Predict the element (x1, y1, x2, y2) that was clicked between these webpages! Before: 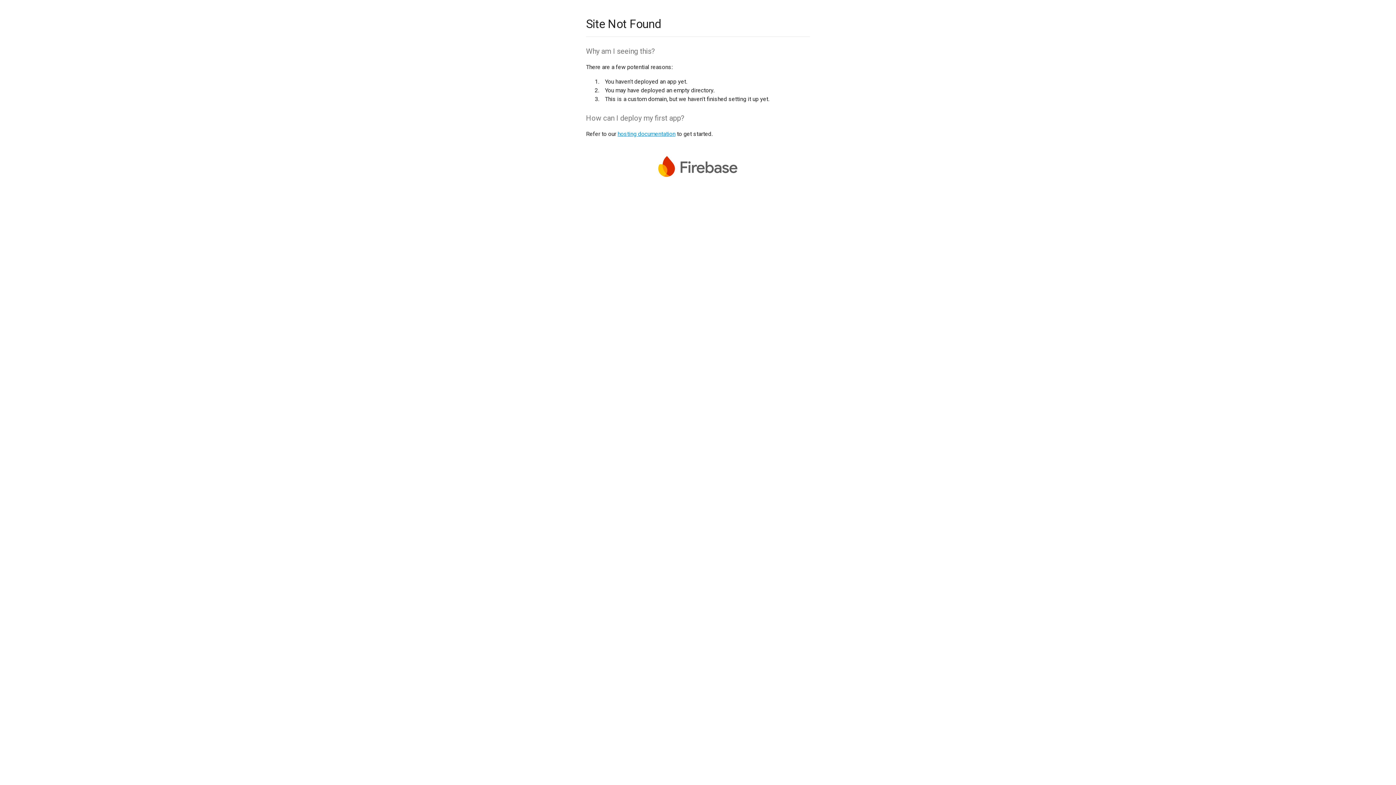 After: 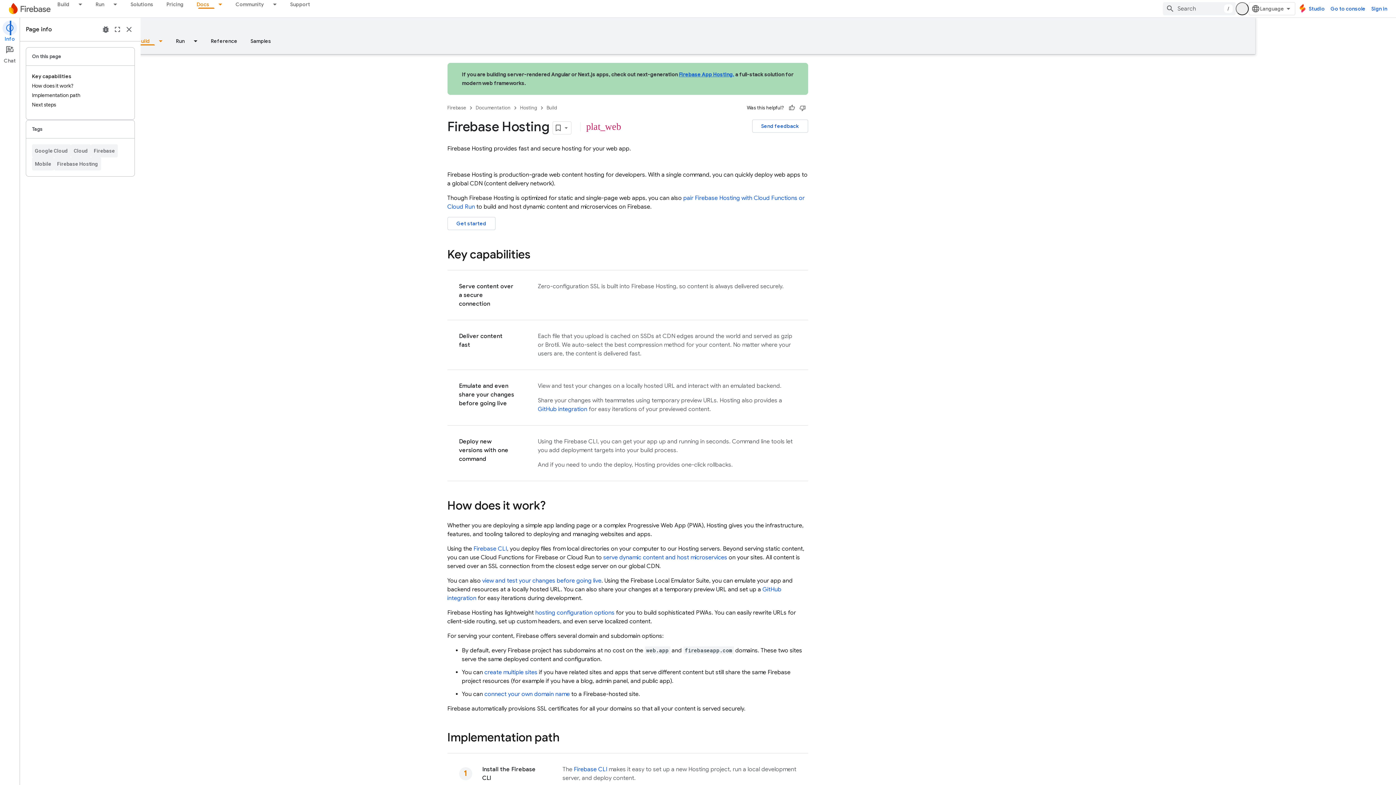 Action: label: hosting documentation bbox: (617, 130, 675, 137)